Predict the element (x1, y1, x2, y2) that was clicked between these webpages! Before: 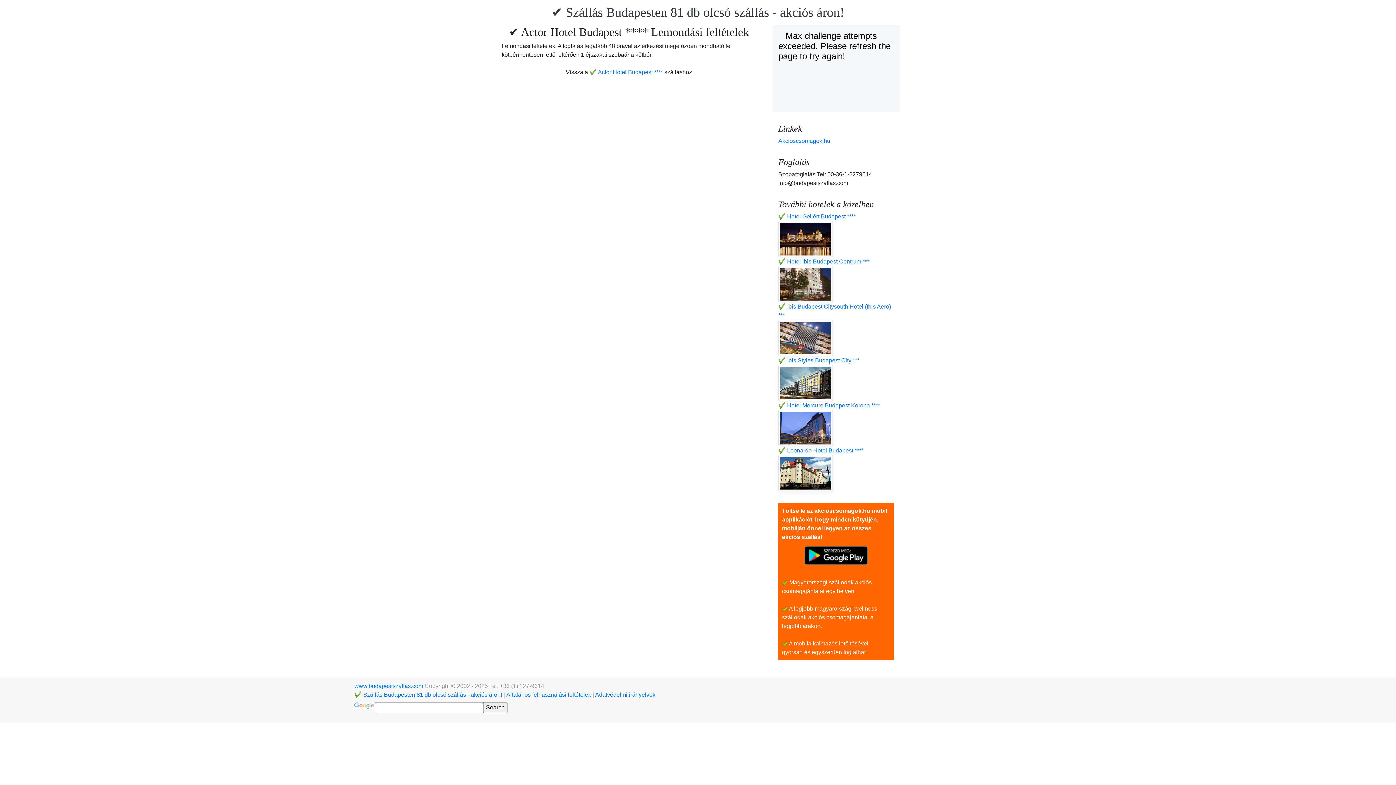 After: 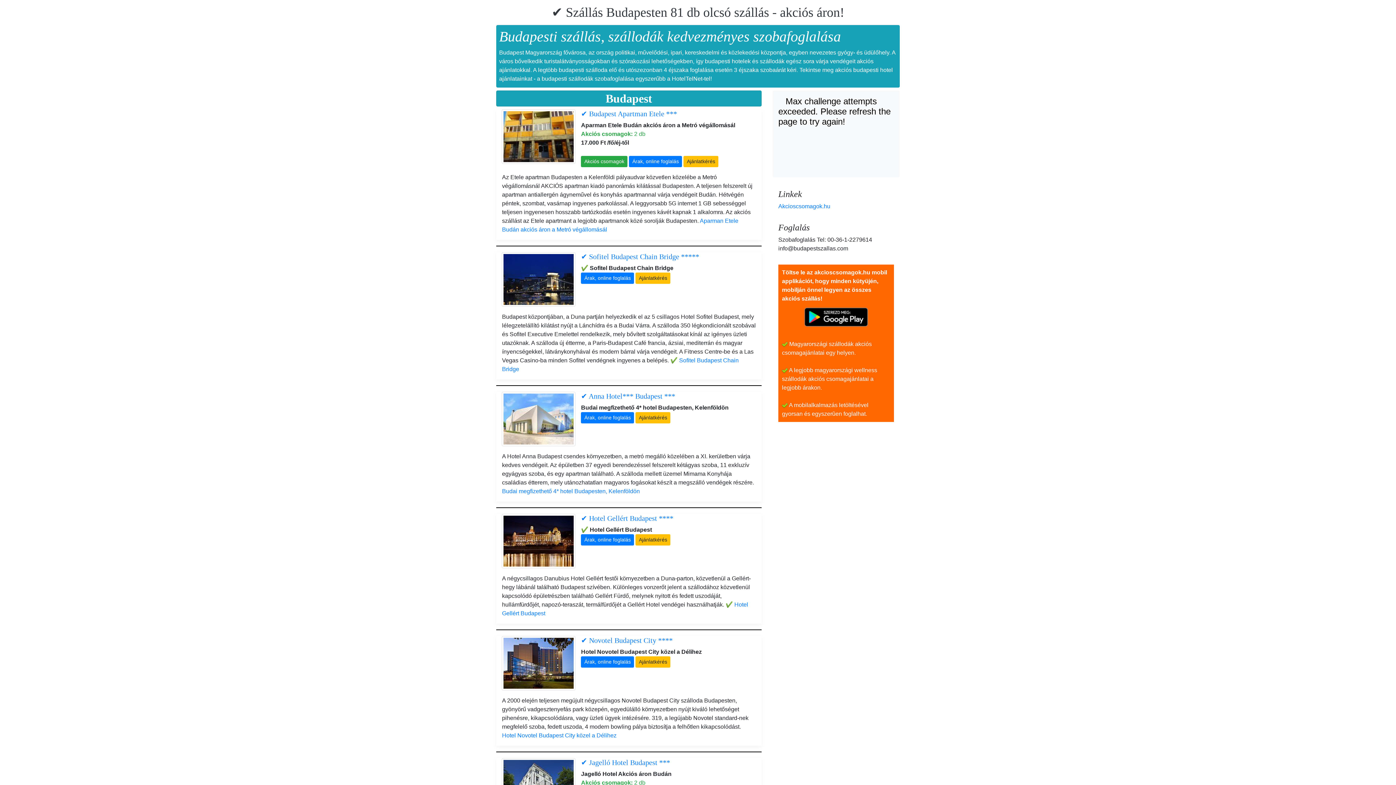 Action: label: ✔️ Szállás Budapesten 81 db olcsó szállás - akciós áron! bbox: (551, 5, 844, 19)